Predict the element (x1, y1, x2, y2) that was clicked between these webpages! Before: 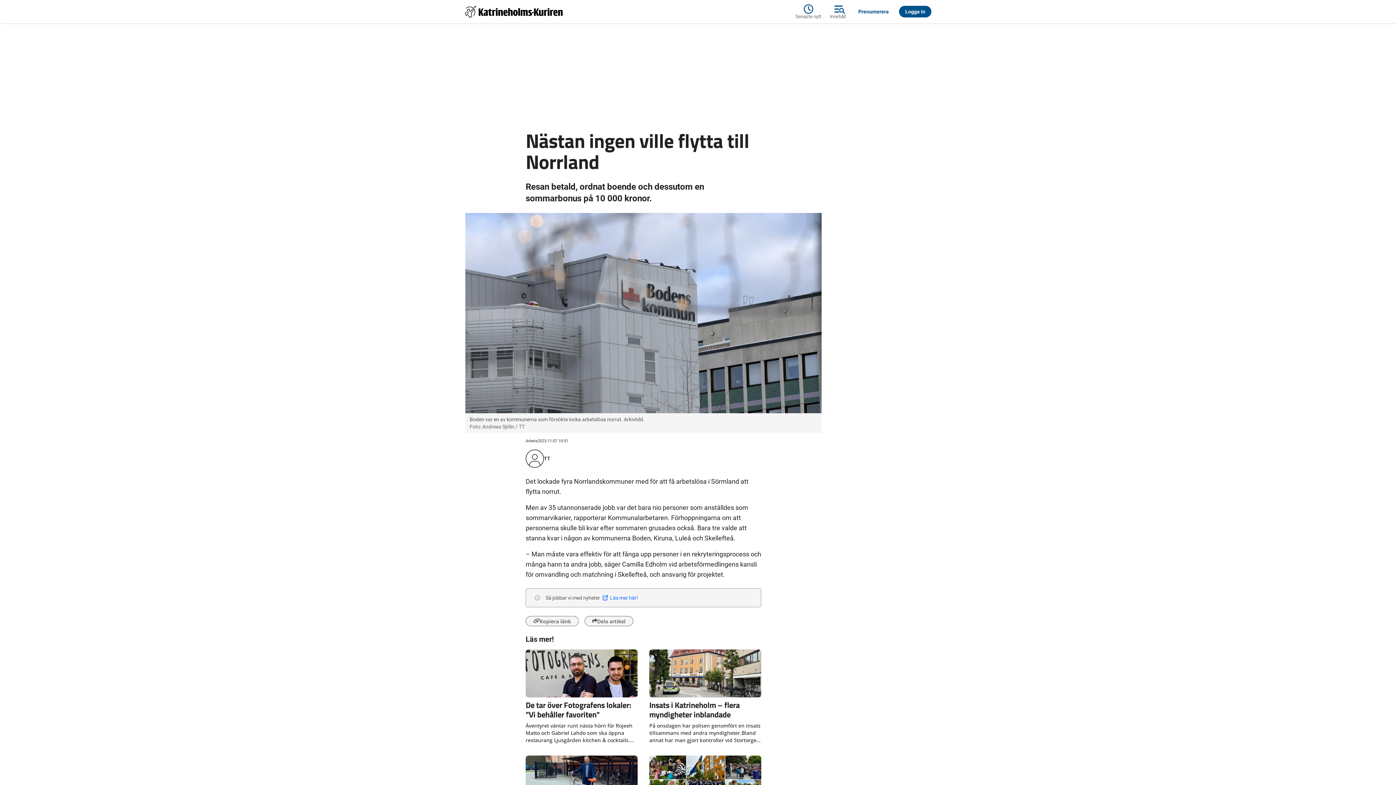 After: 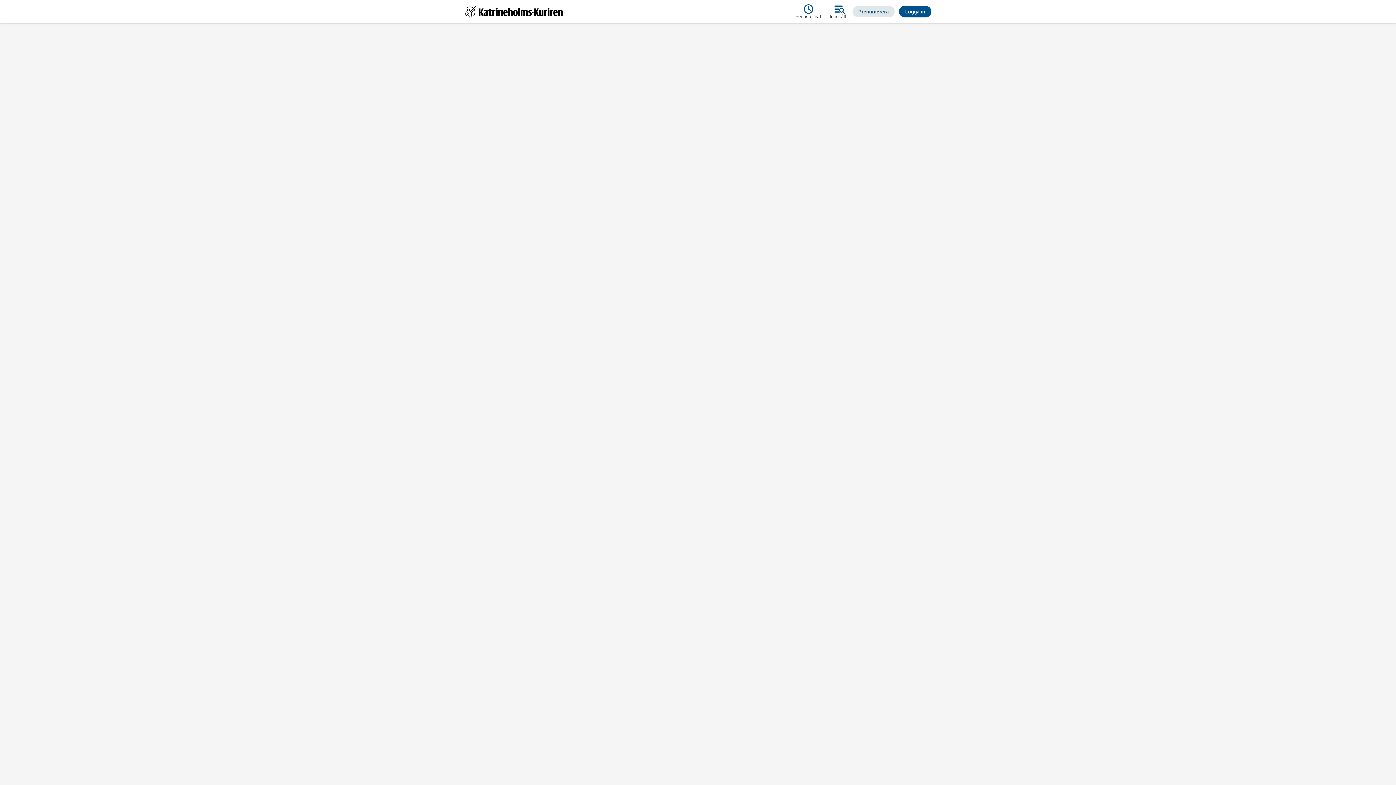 Action: bbox: (852, 6, 894, 17) label: Prenumerera